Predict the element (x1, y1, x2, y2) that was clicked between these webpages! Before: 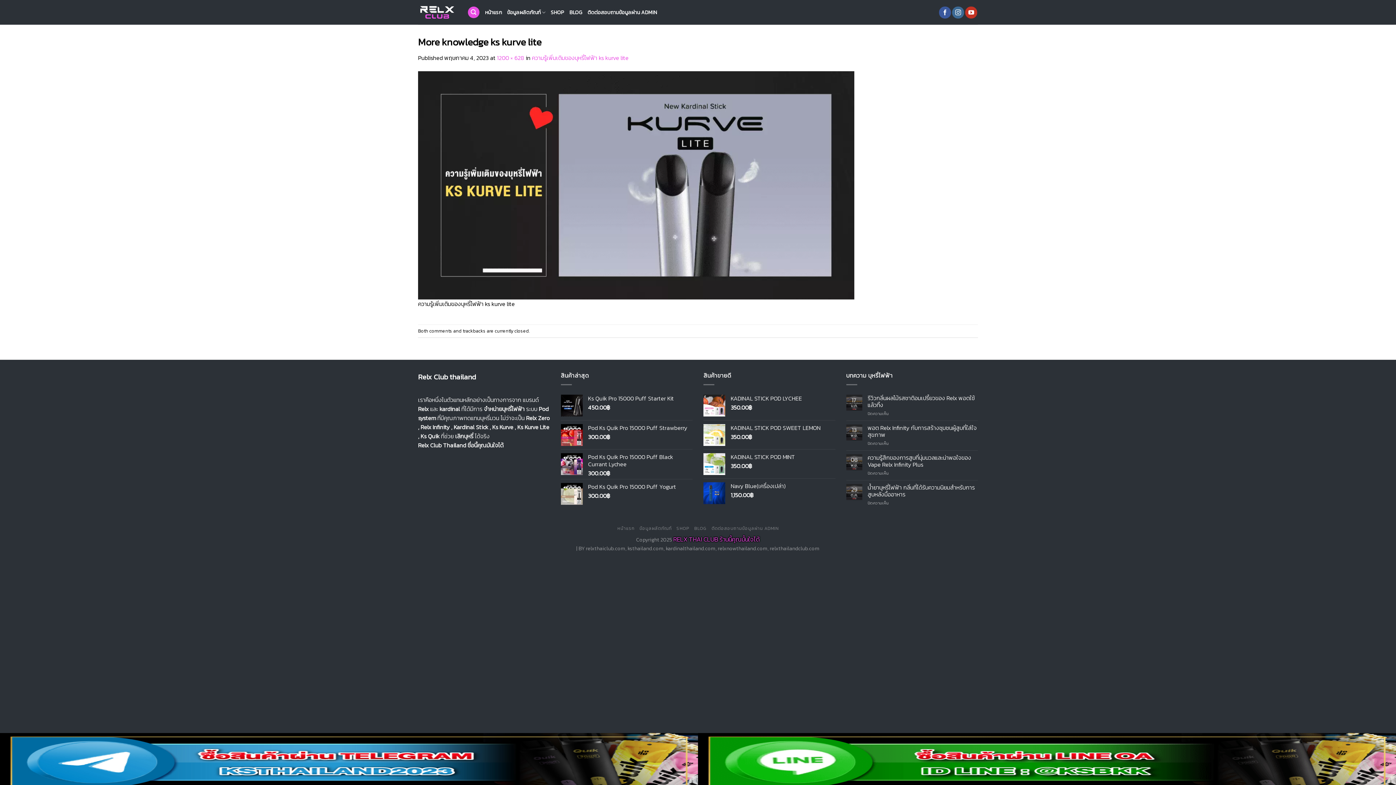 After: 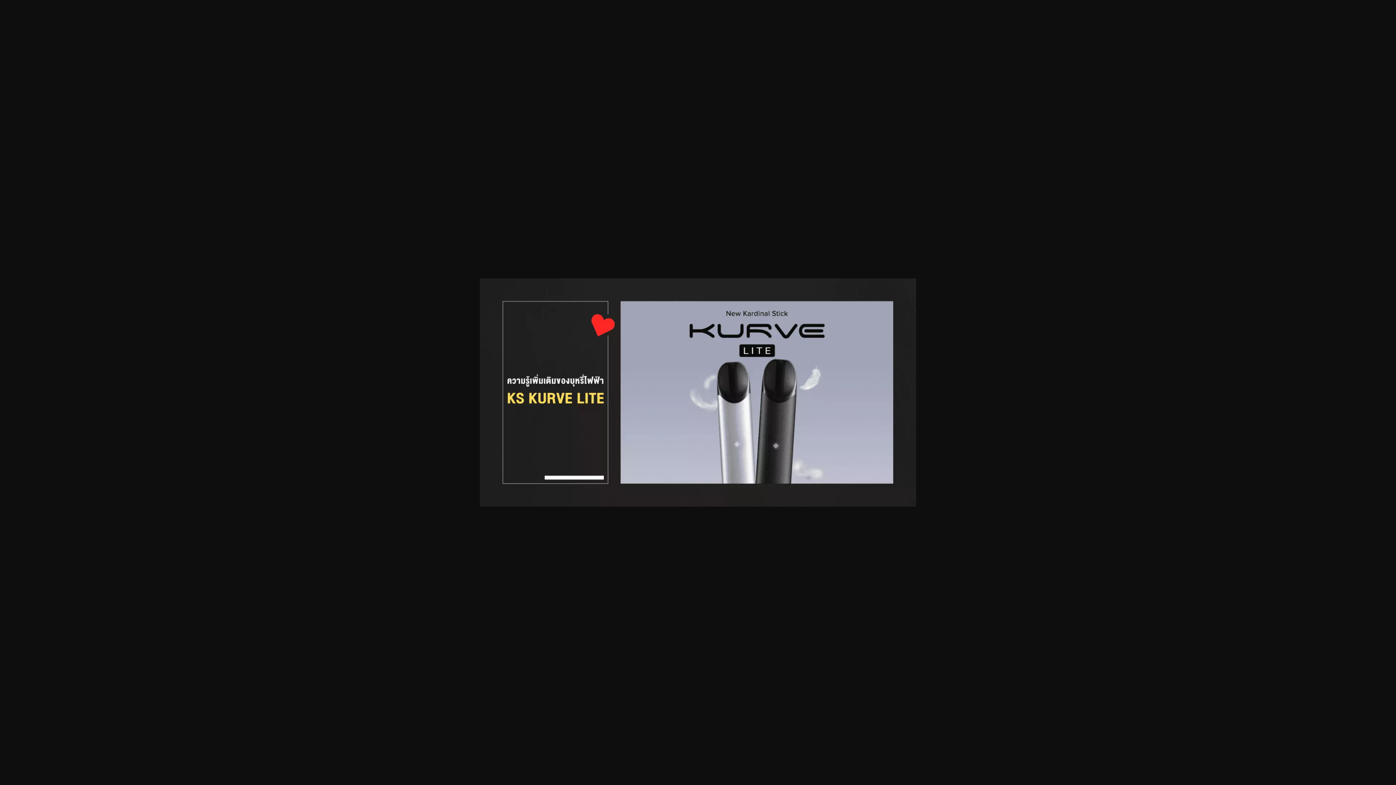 Action: label: 1200 × 628 bbox: (497, 53, 524, 62)